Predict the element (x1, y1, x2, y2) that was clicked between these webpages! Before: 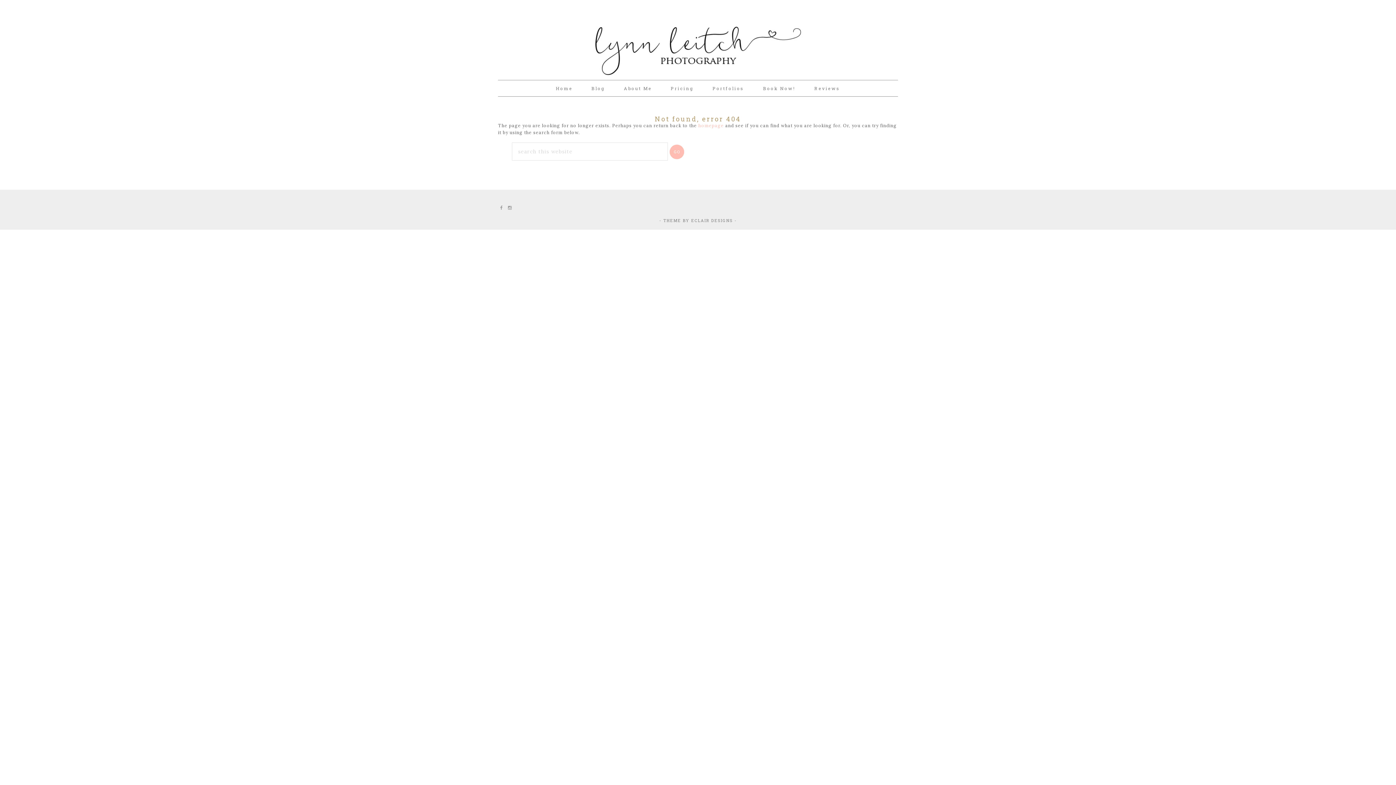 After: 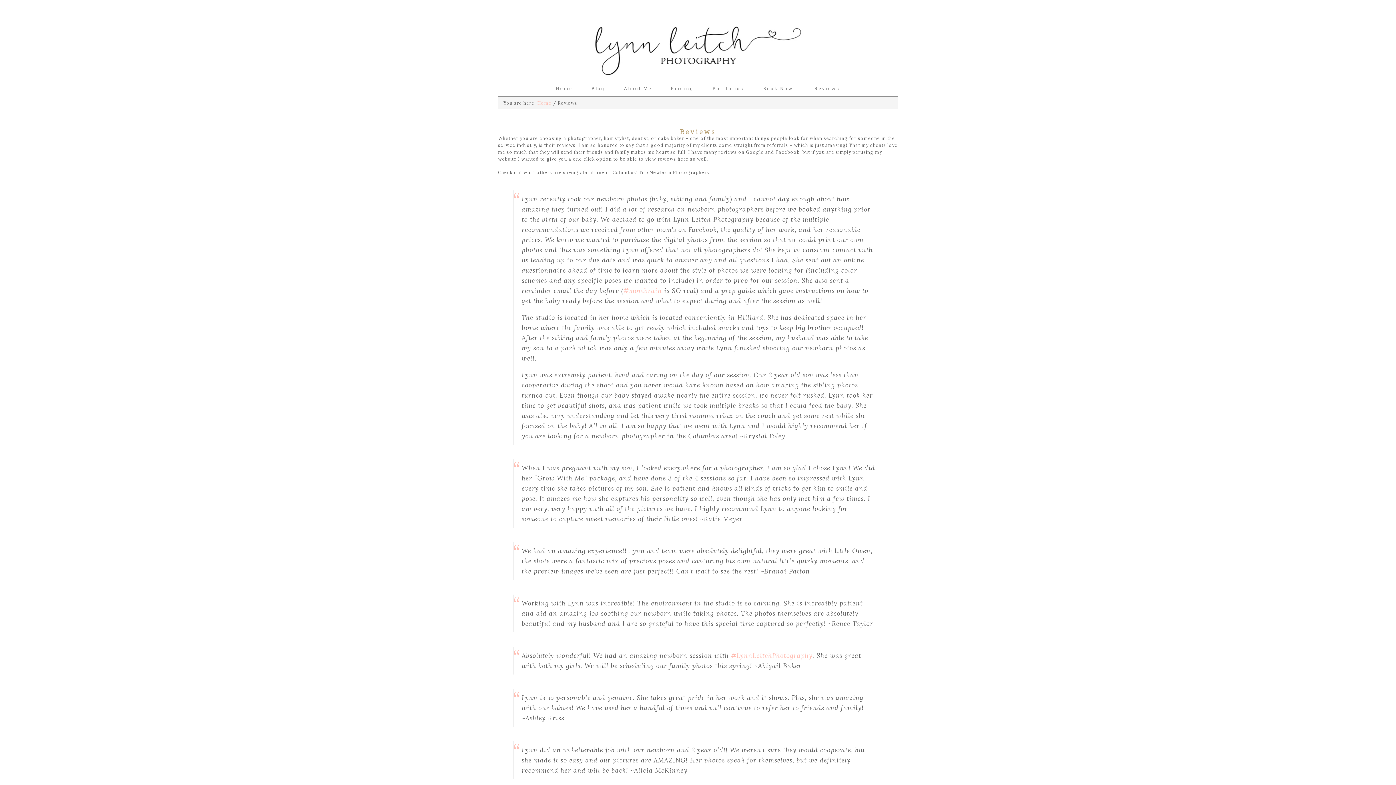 Action: label: Reviews bbox: (805, 80, 849, 96)